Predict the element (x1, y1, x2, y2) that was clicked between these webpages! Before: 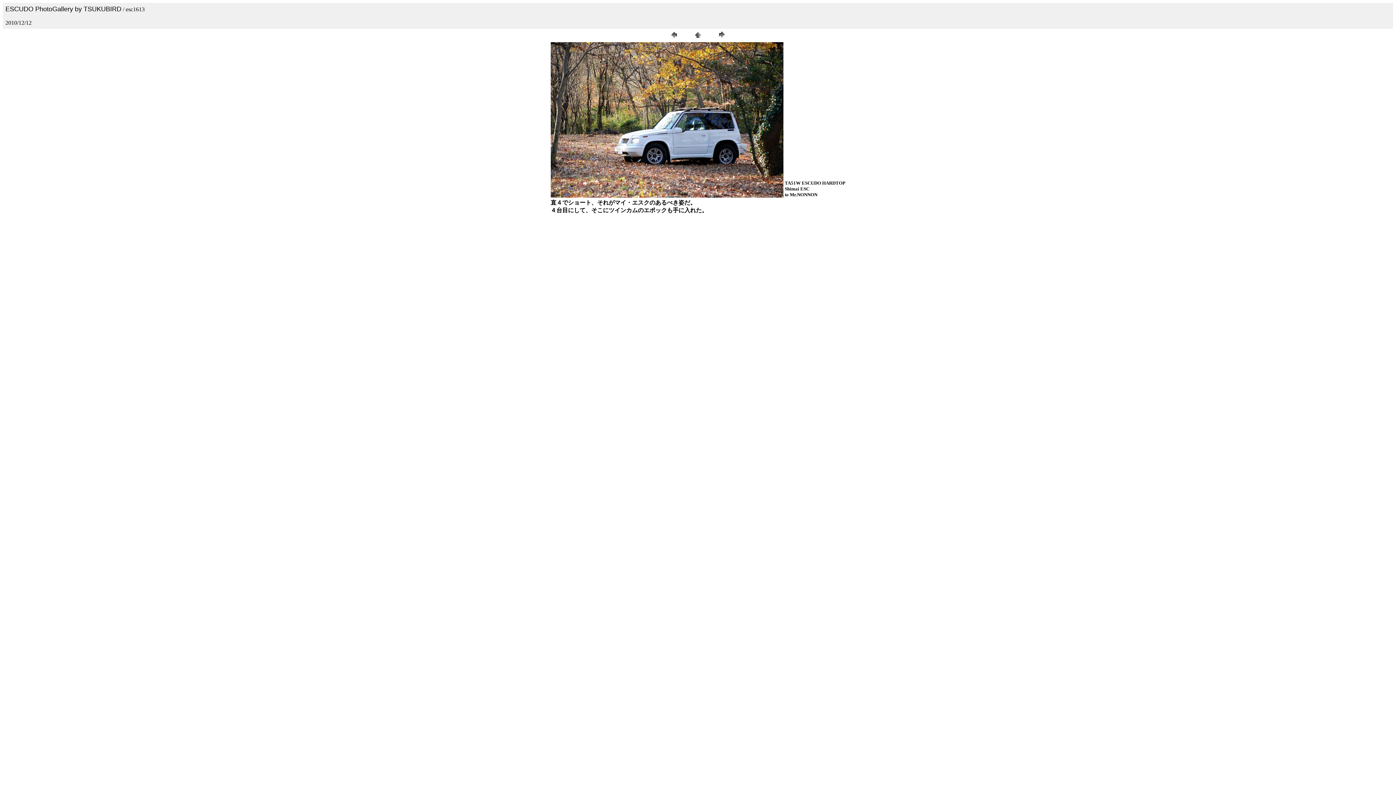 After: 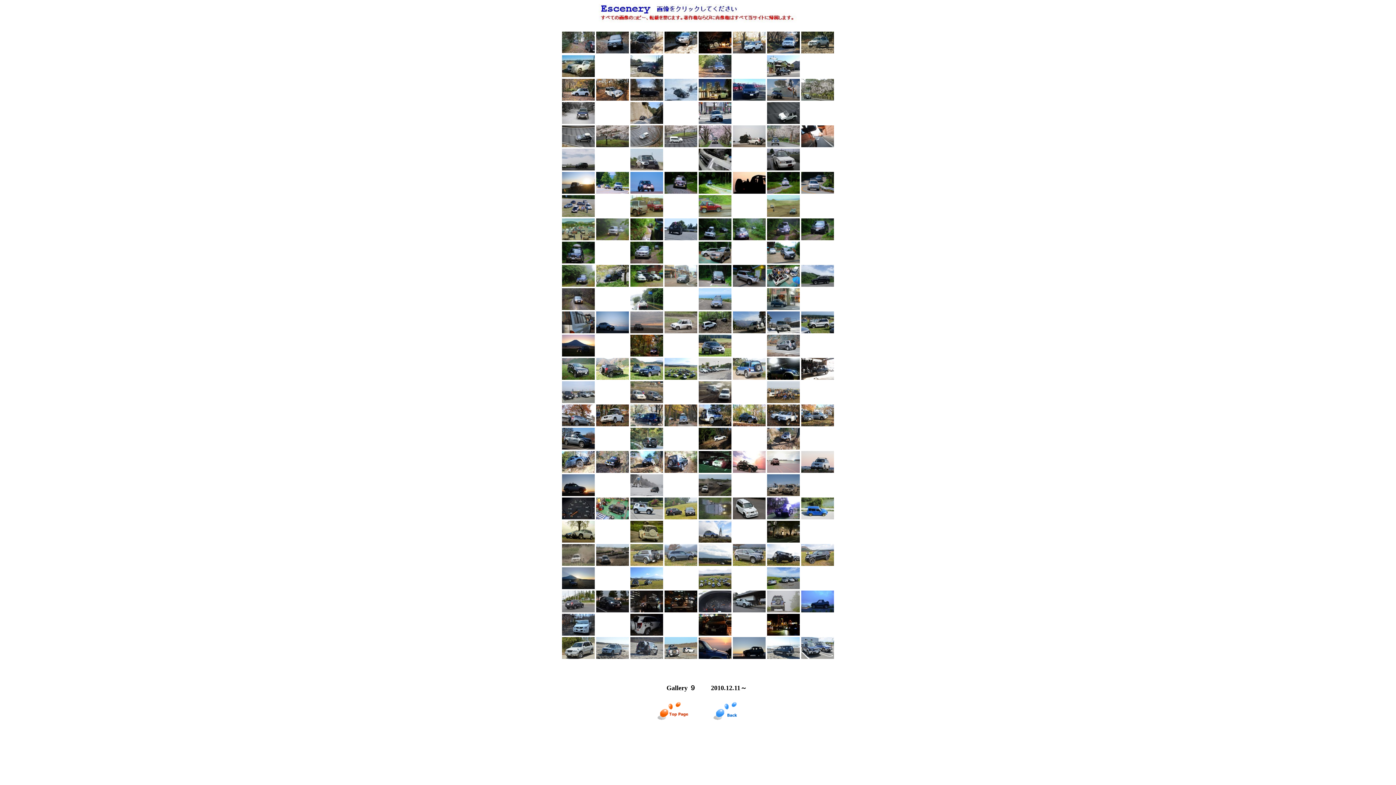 Action: bbox: (692, 35, 703, 41)